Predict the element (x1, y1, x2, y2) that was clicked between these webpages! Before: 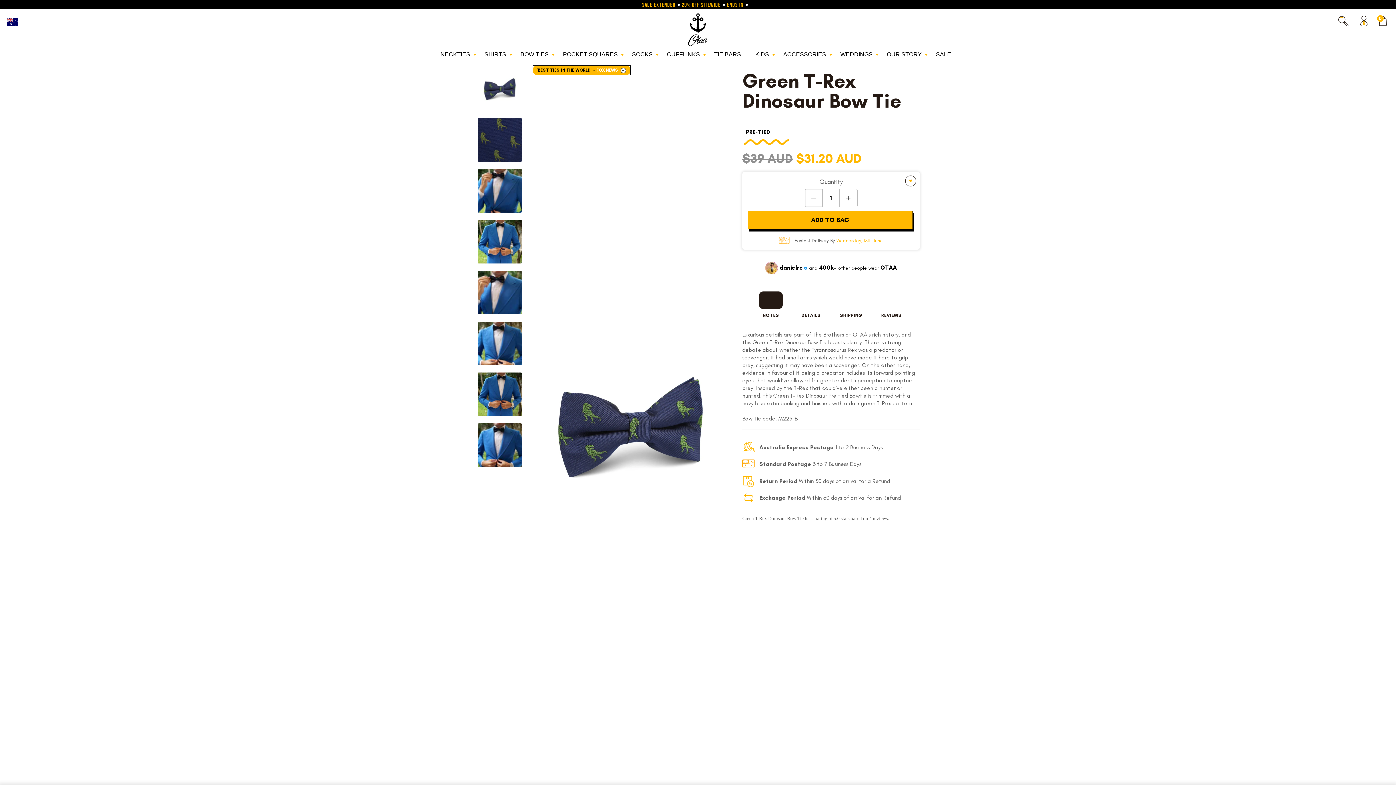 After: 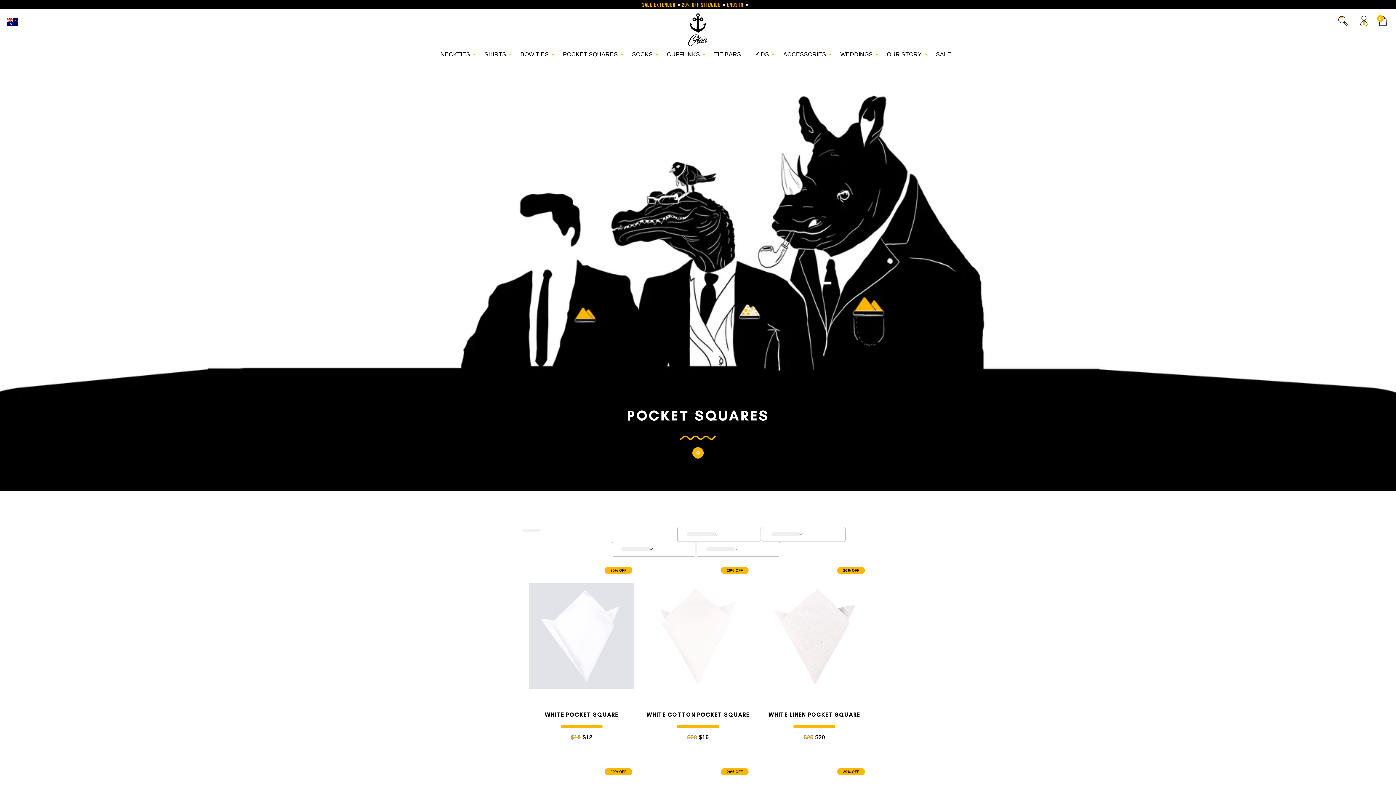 Action: label: POCKET SQUARES bbox: (558, 49, 626, 60)